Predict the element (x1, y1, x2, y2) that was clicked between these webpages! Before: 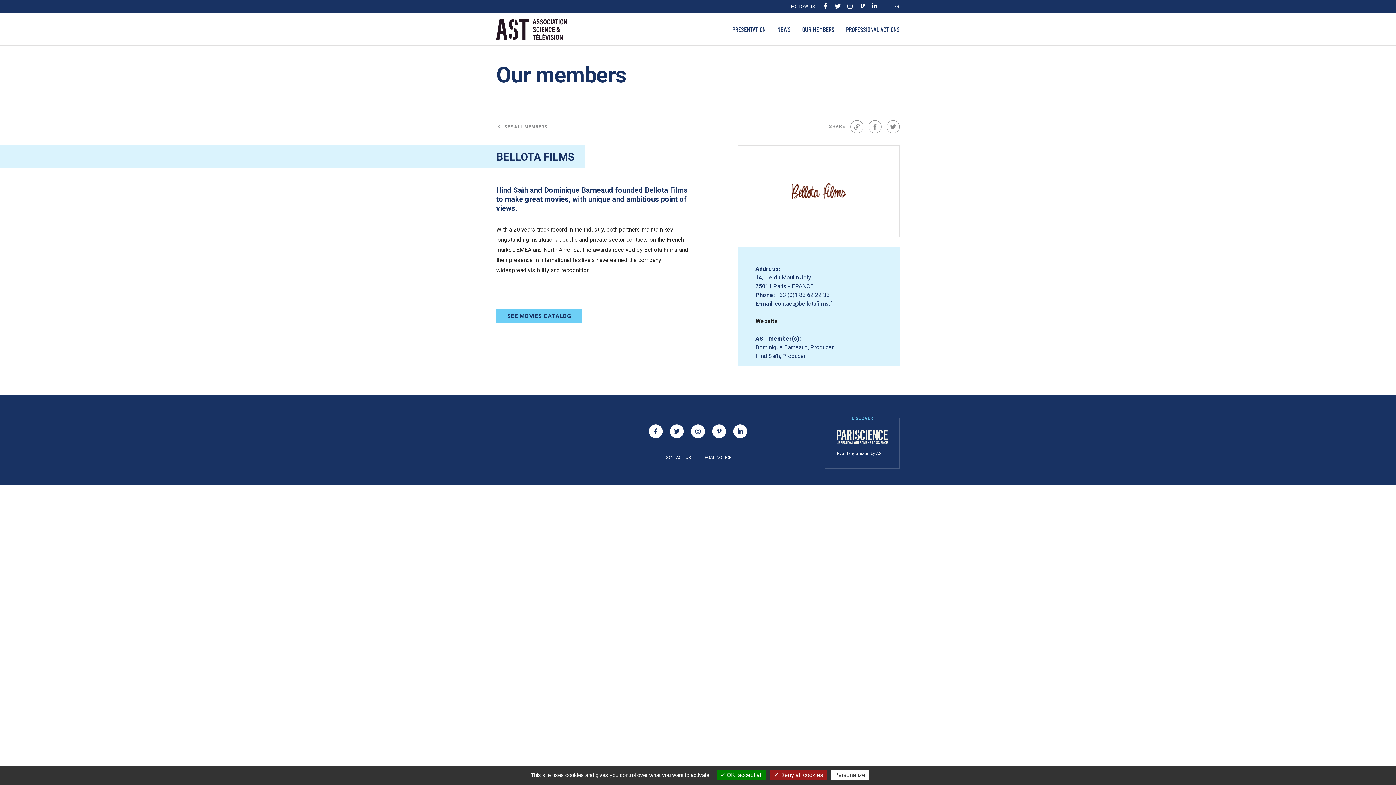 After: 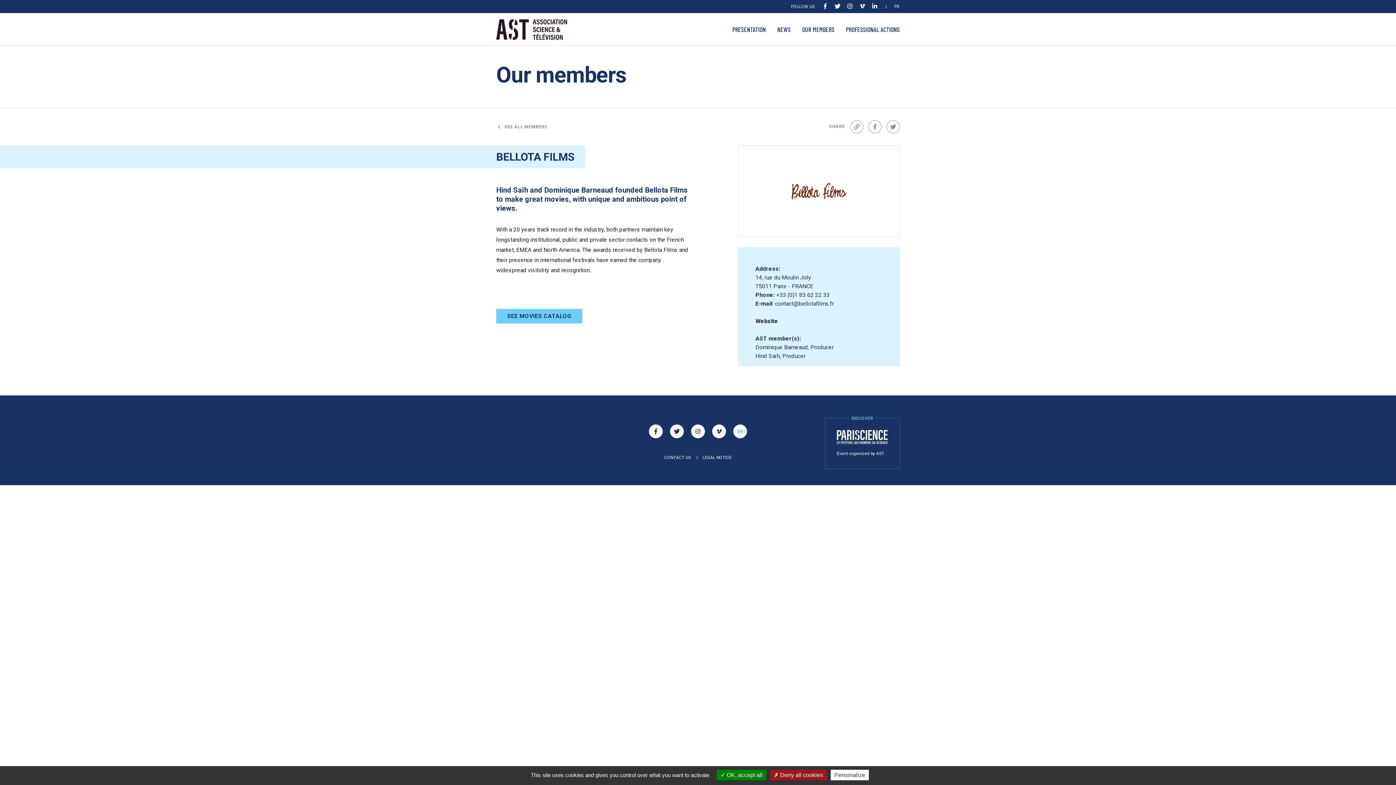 Action: bbox: (733, 424, 747, 438) label: Linkedin